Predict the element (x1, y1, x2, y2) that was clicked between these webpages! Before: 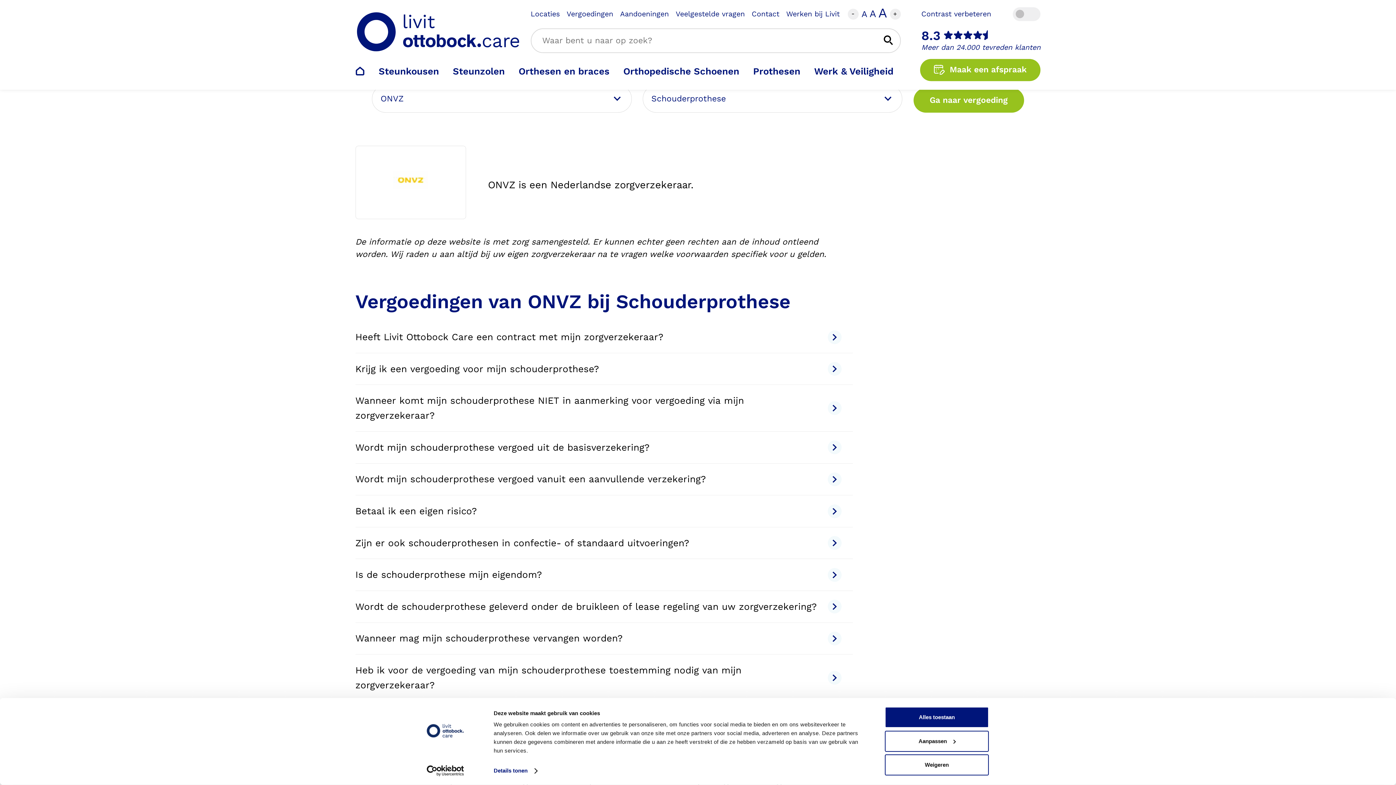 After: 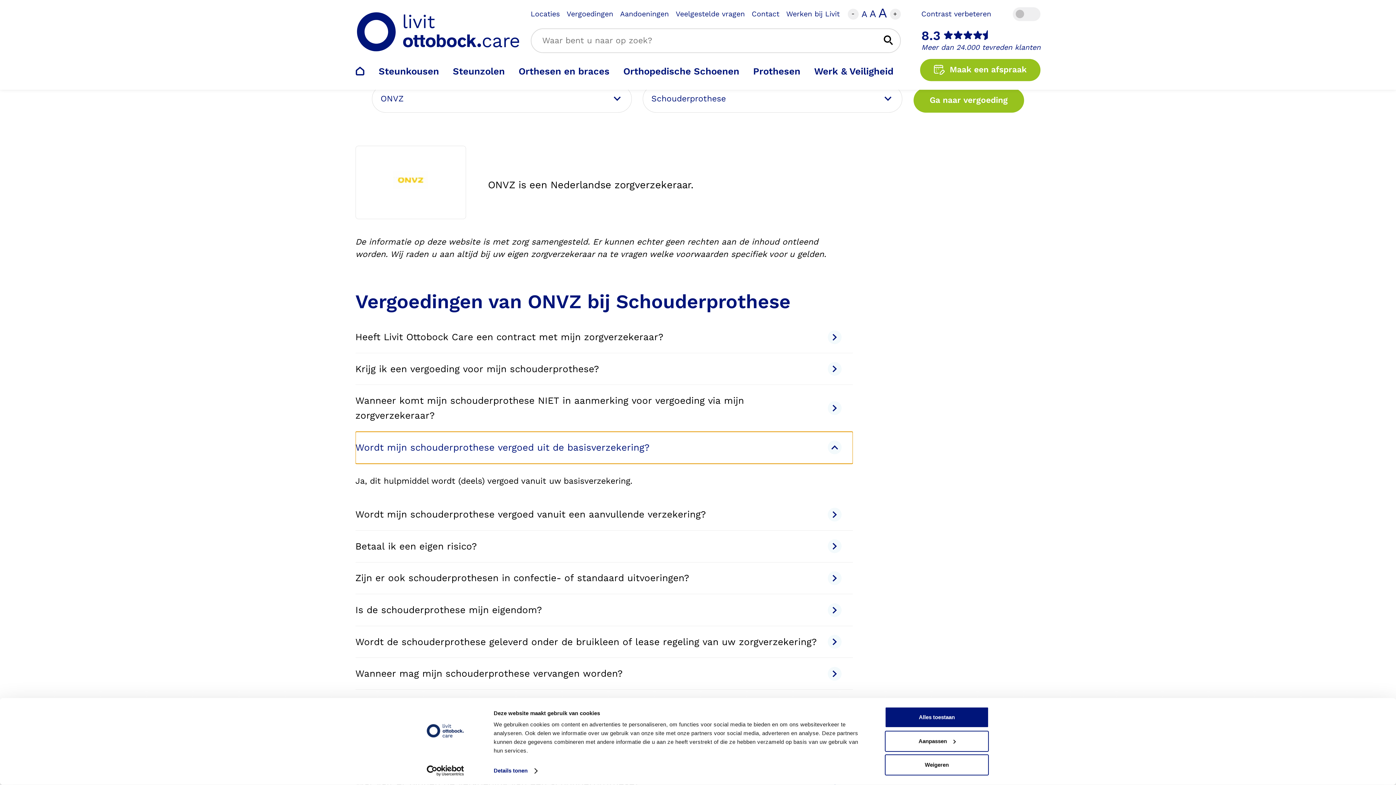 Action: bbox: (355, 432, 852, 463) label: Wordt mijn schouderprothese vergoed uit de basisverzekering?